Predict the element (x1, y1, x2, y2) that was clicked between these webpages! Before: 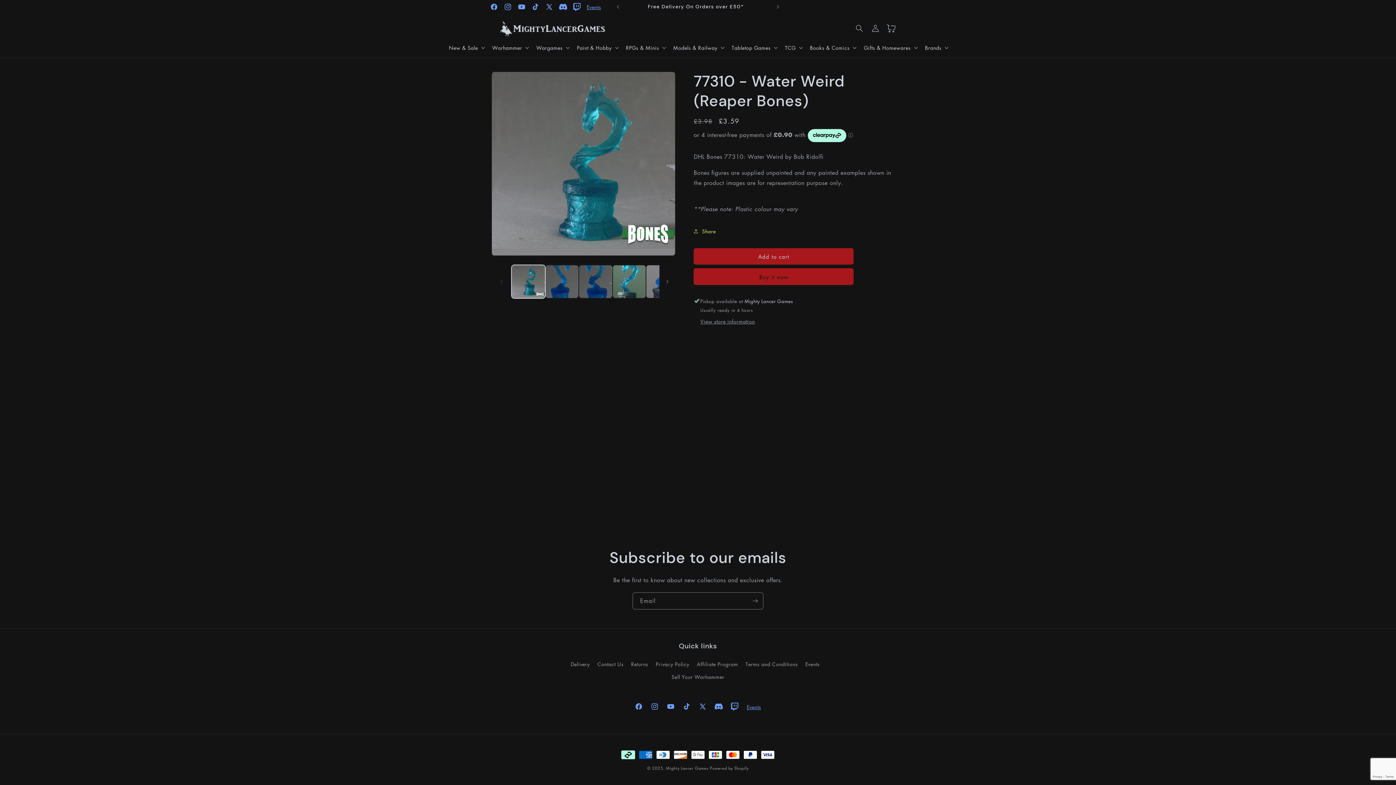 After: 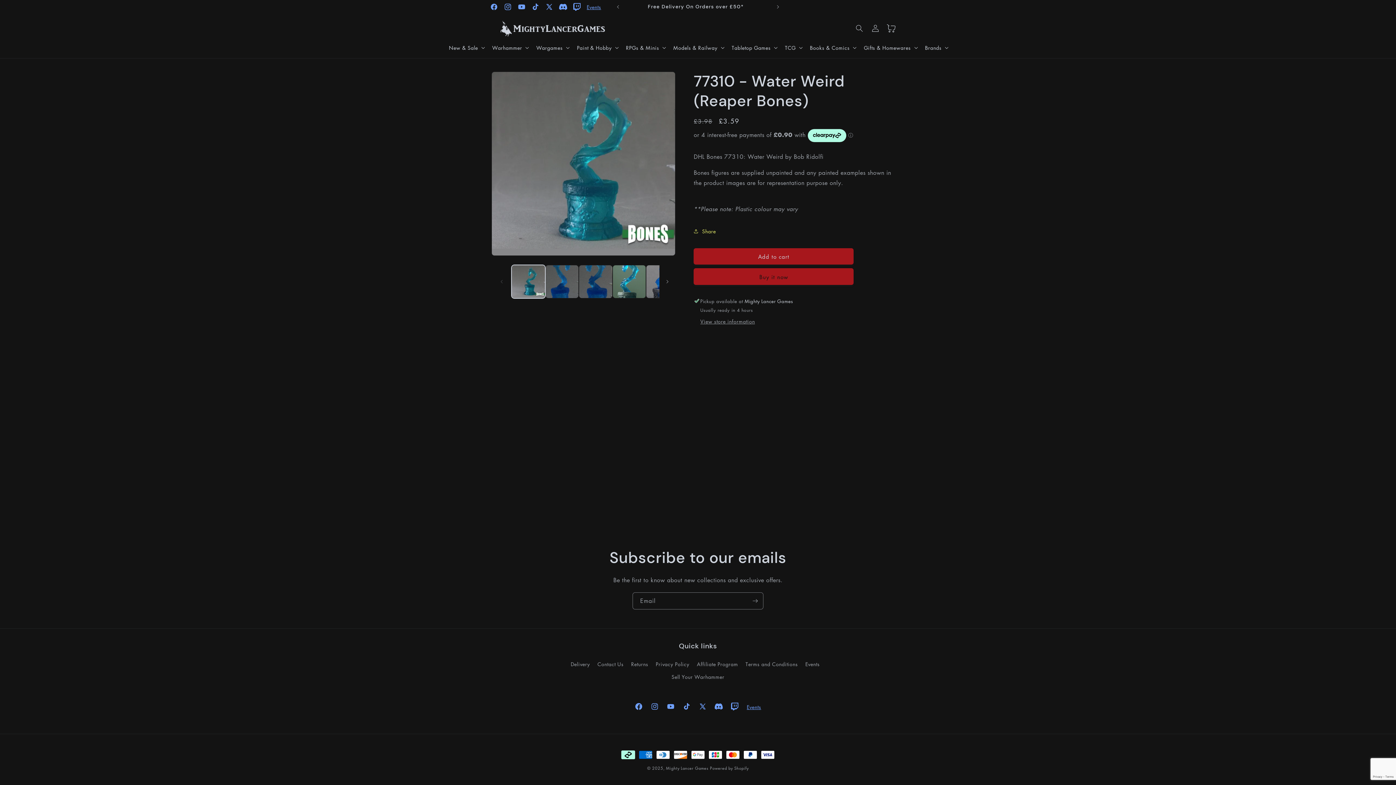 Action: bbox: (630, 698, 646, 714) label: Facebook